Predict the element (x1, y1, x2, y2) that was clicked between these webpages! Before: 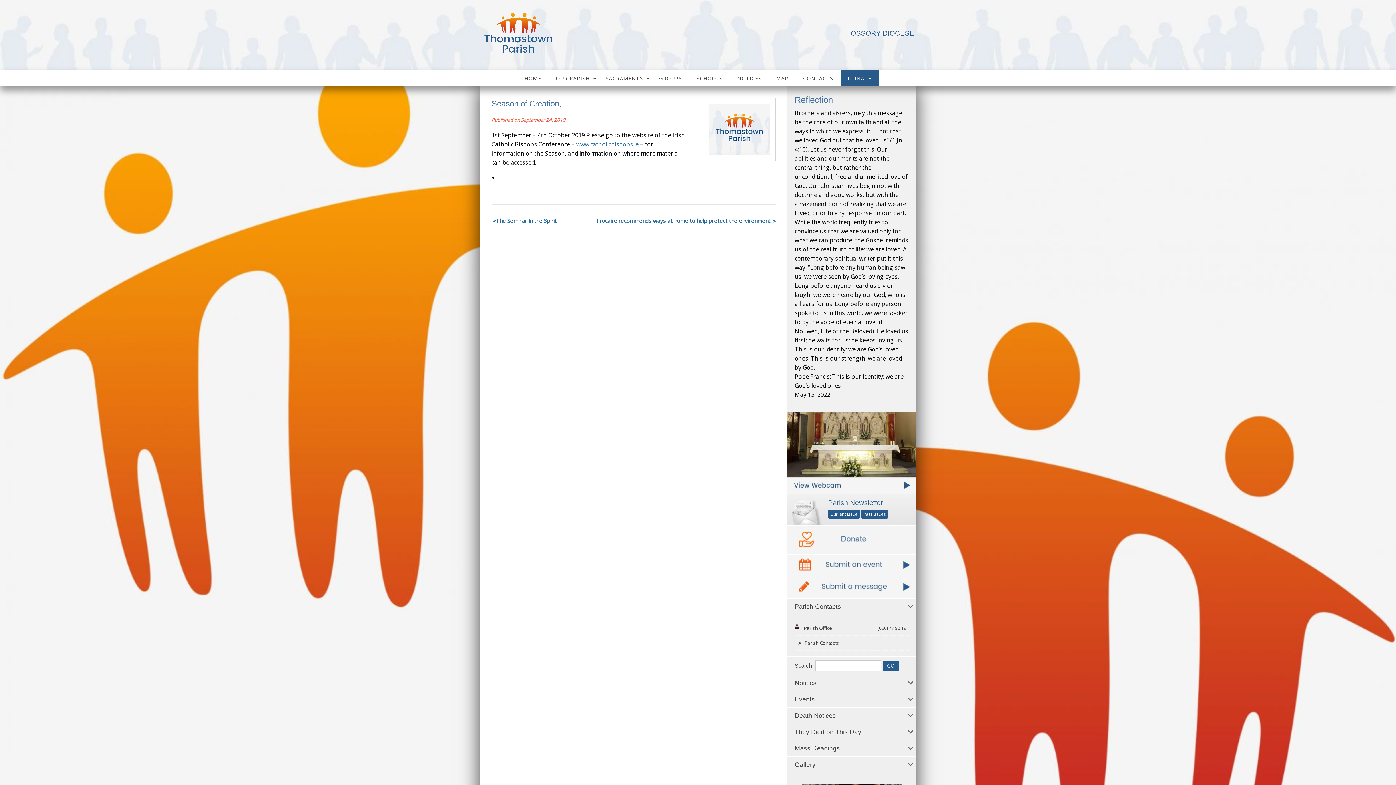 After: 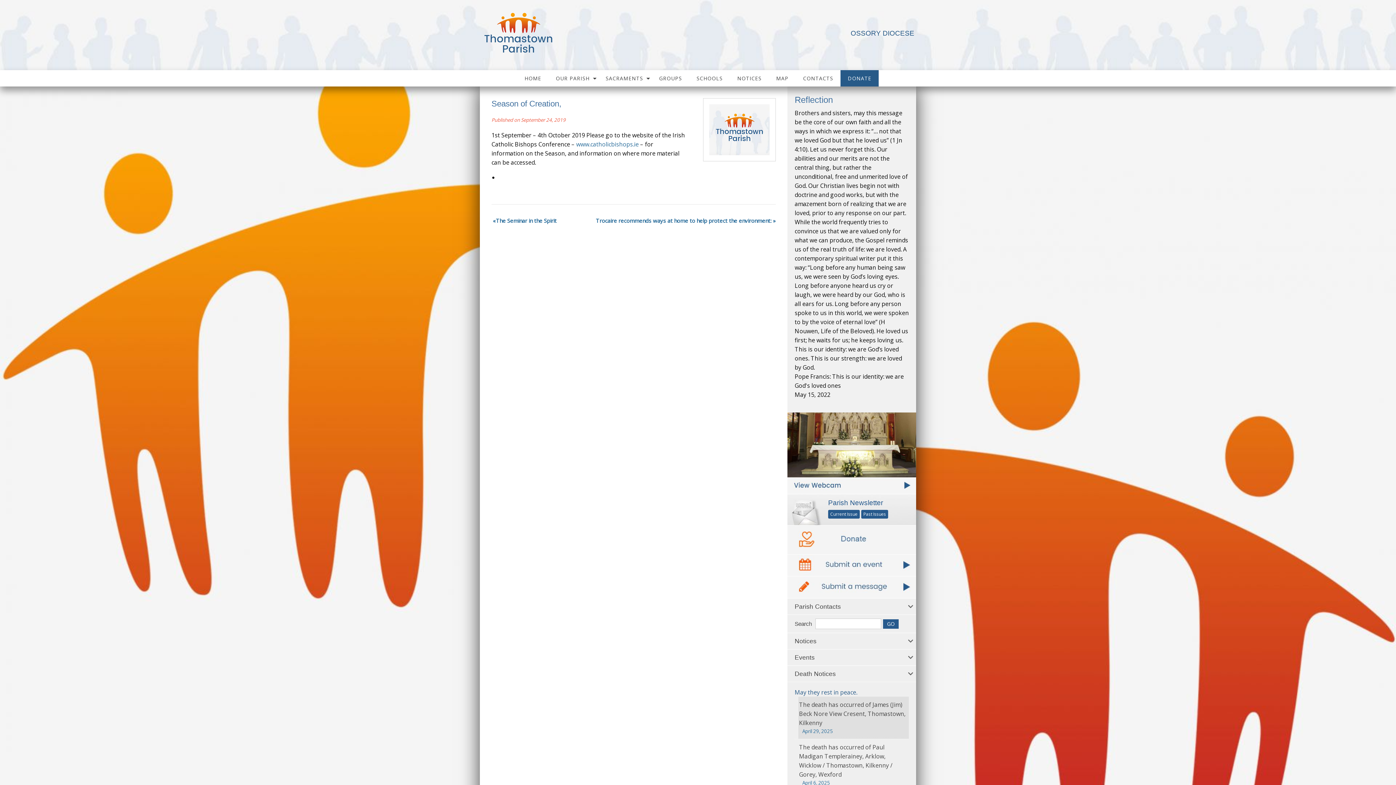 Action: label: Death Notices bbox: (787, 708, 916, 724)